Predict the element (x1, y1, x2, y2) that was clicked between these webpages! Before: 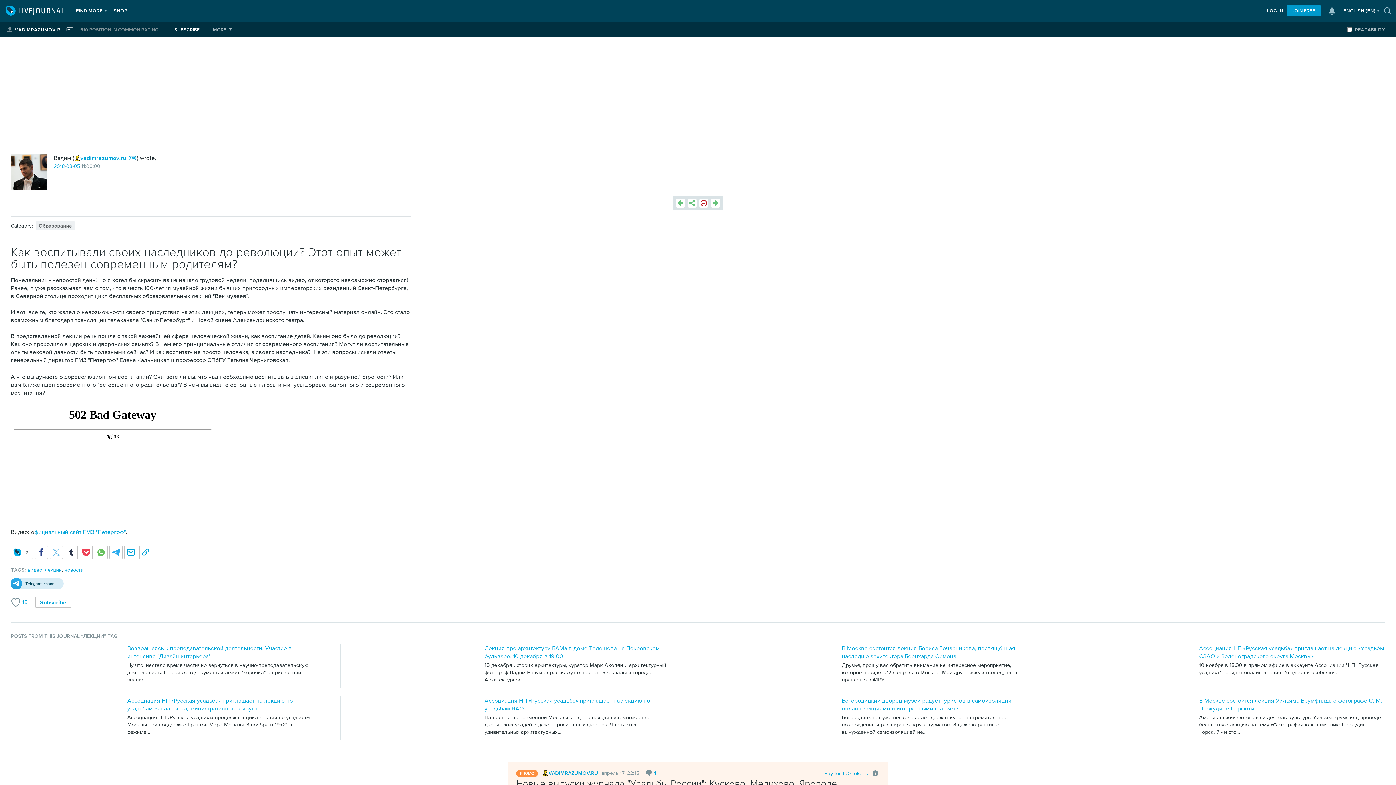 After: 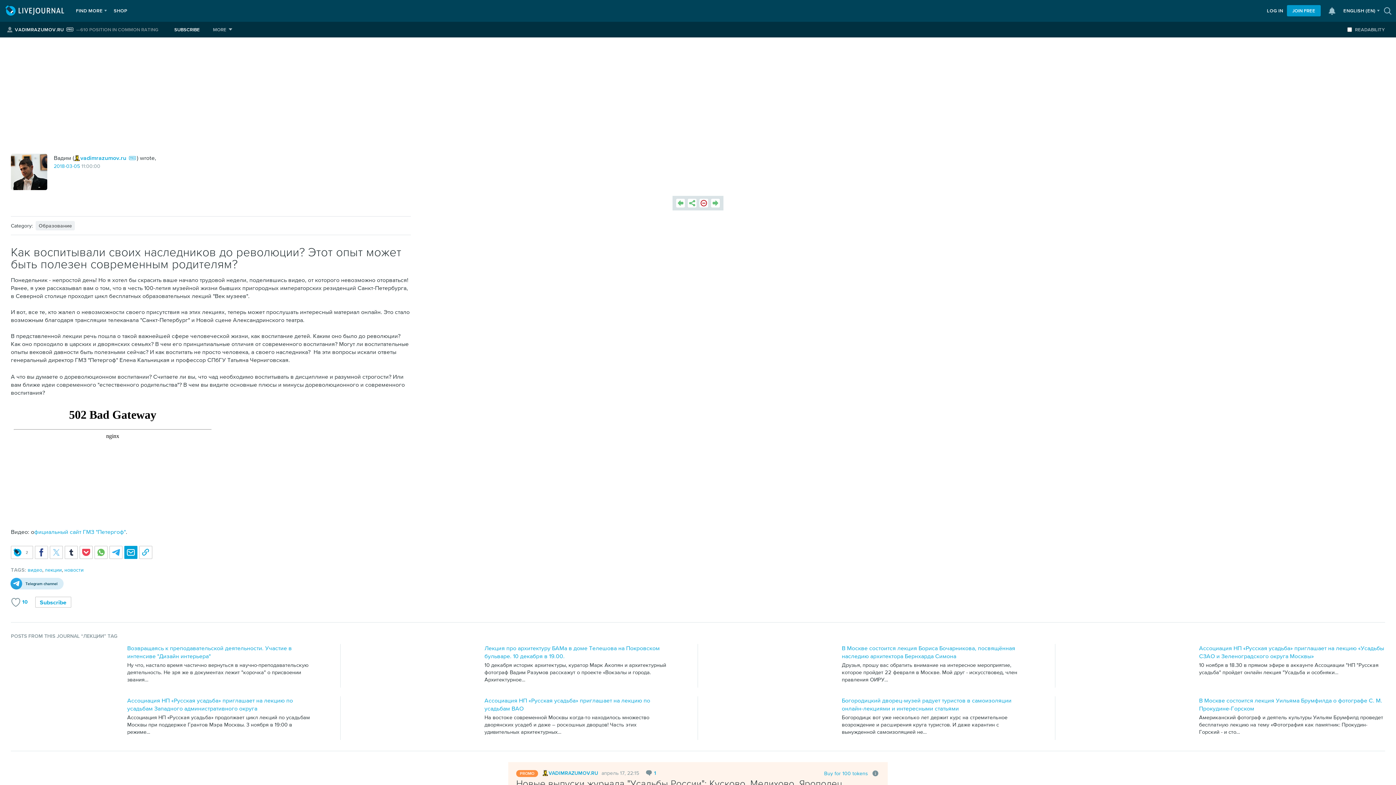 Action: bbox: (124, 546, 137, 559)